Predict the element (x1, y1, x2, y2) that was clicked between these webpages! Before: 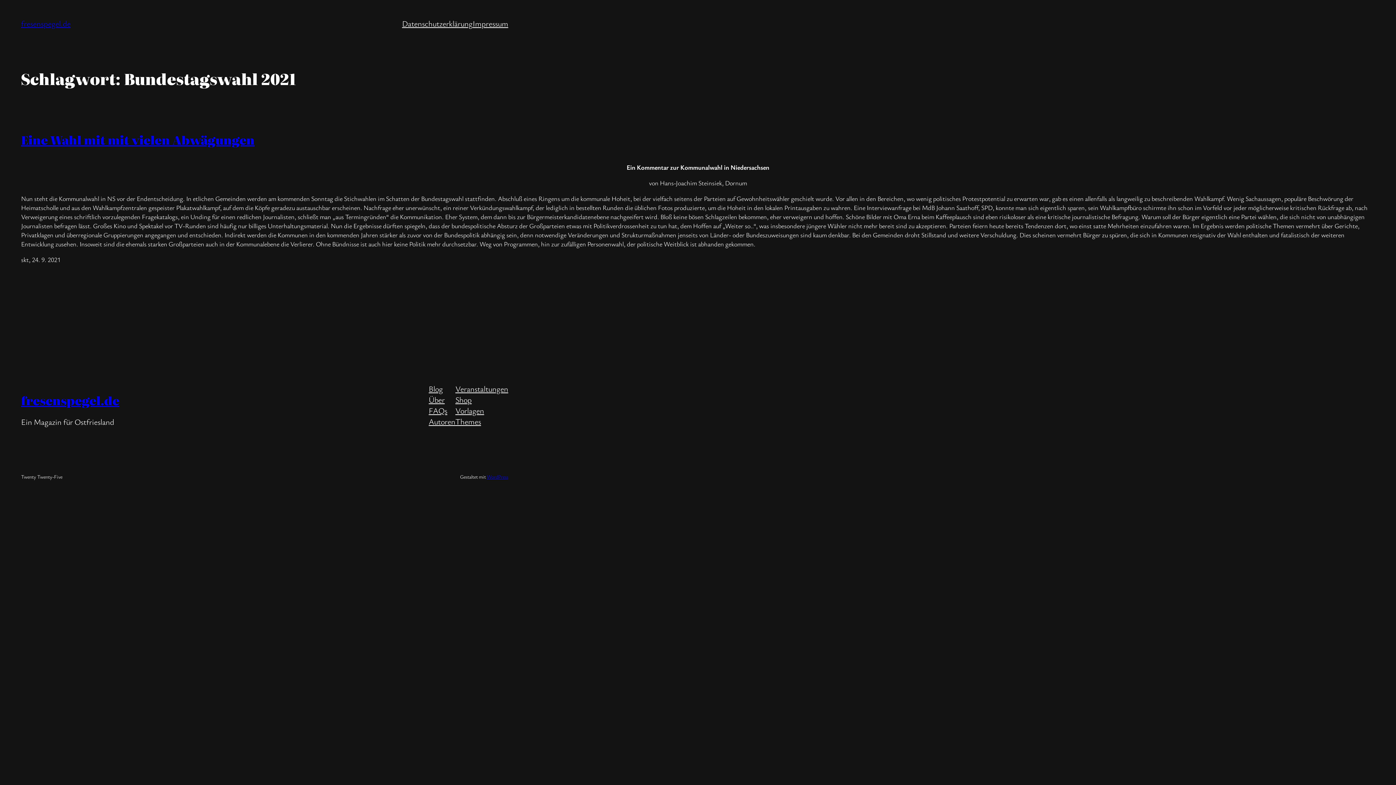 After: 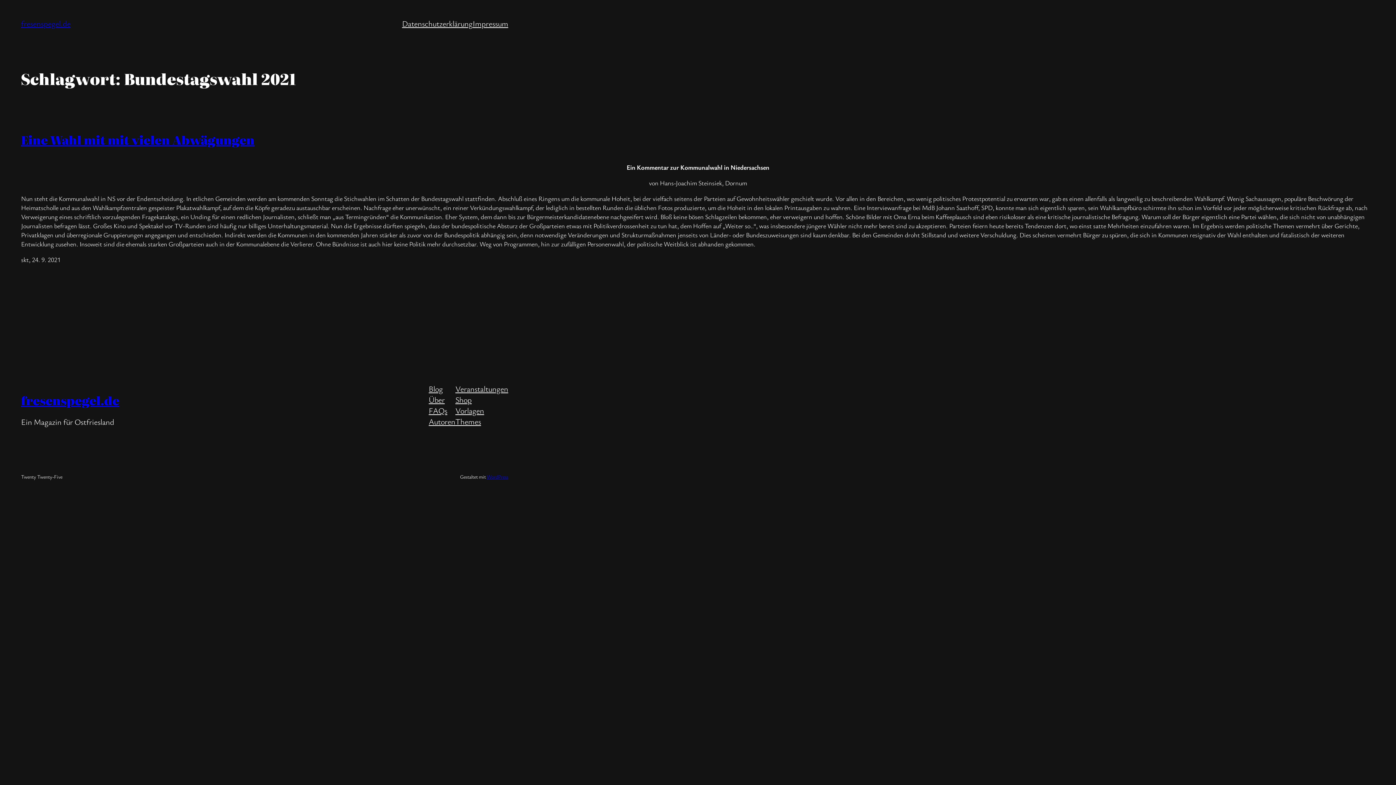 Action: bbox: (455, 394, 471, 405) label: Shop